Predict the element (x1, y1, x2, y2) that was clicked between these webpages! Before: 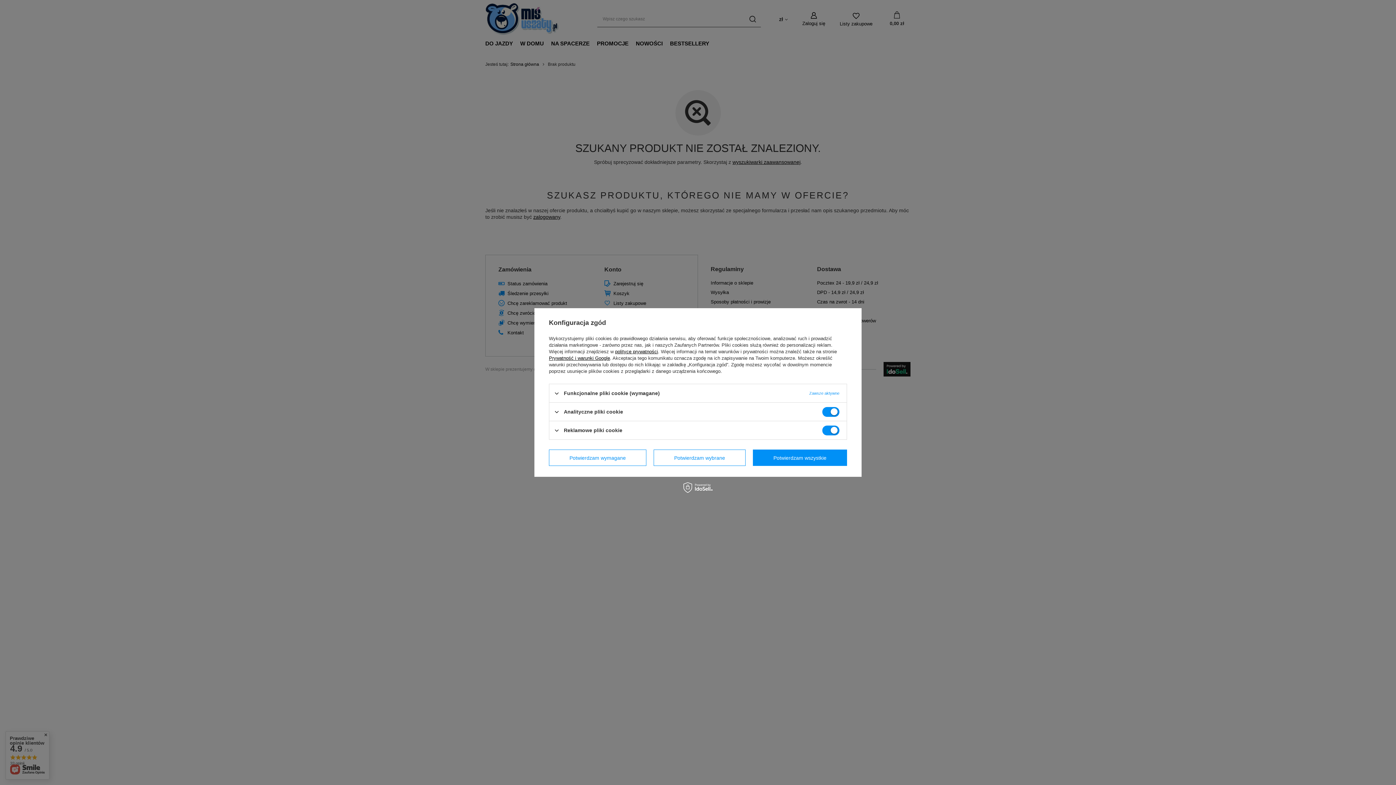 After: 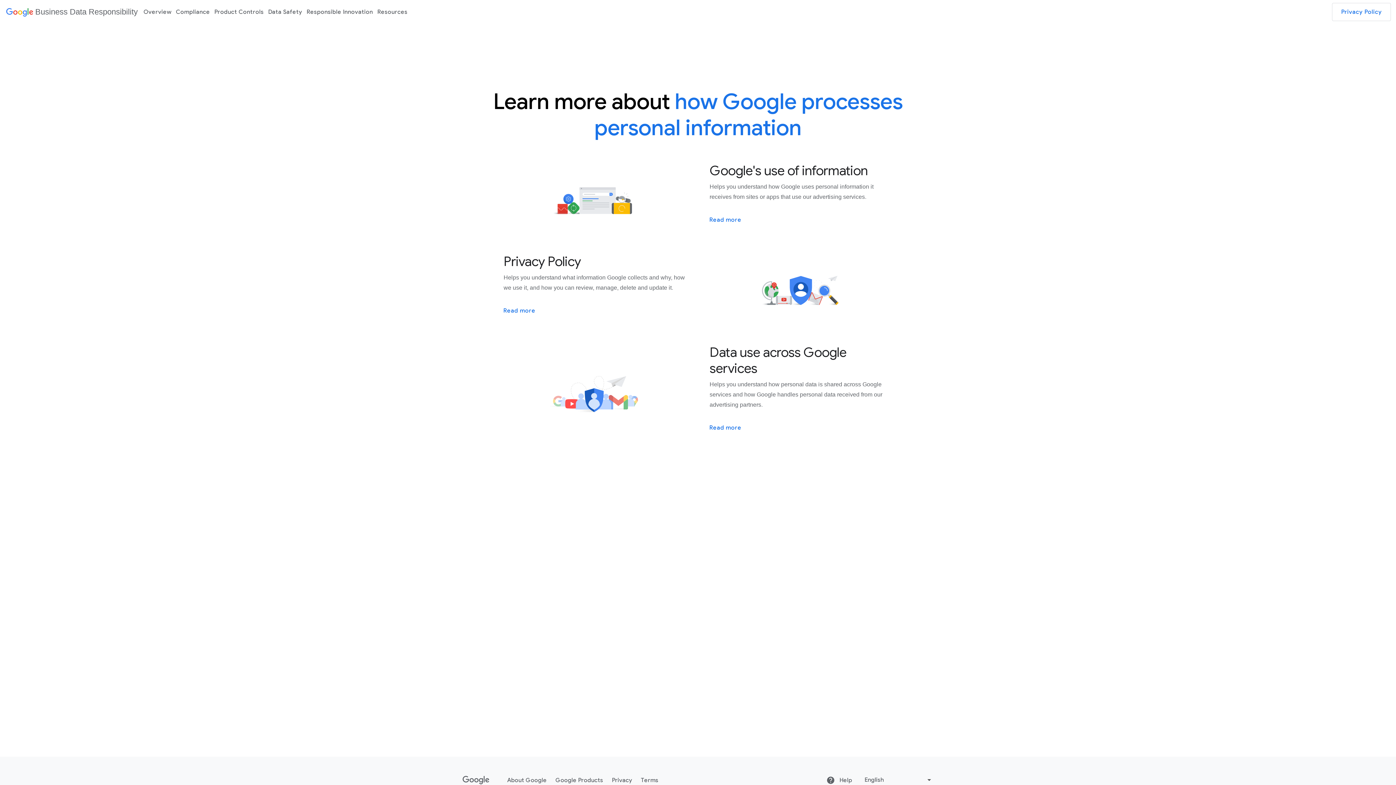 Action: label: Prywatność i warunki Google bbox: (549, 355, 610, 361)